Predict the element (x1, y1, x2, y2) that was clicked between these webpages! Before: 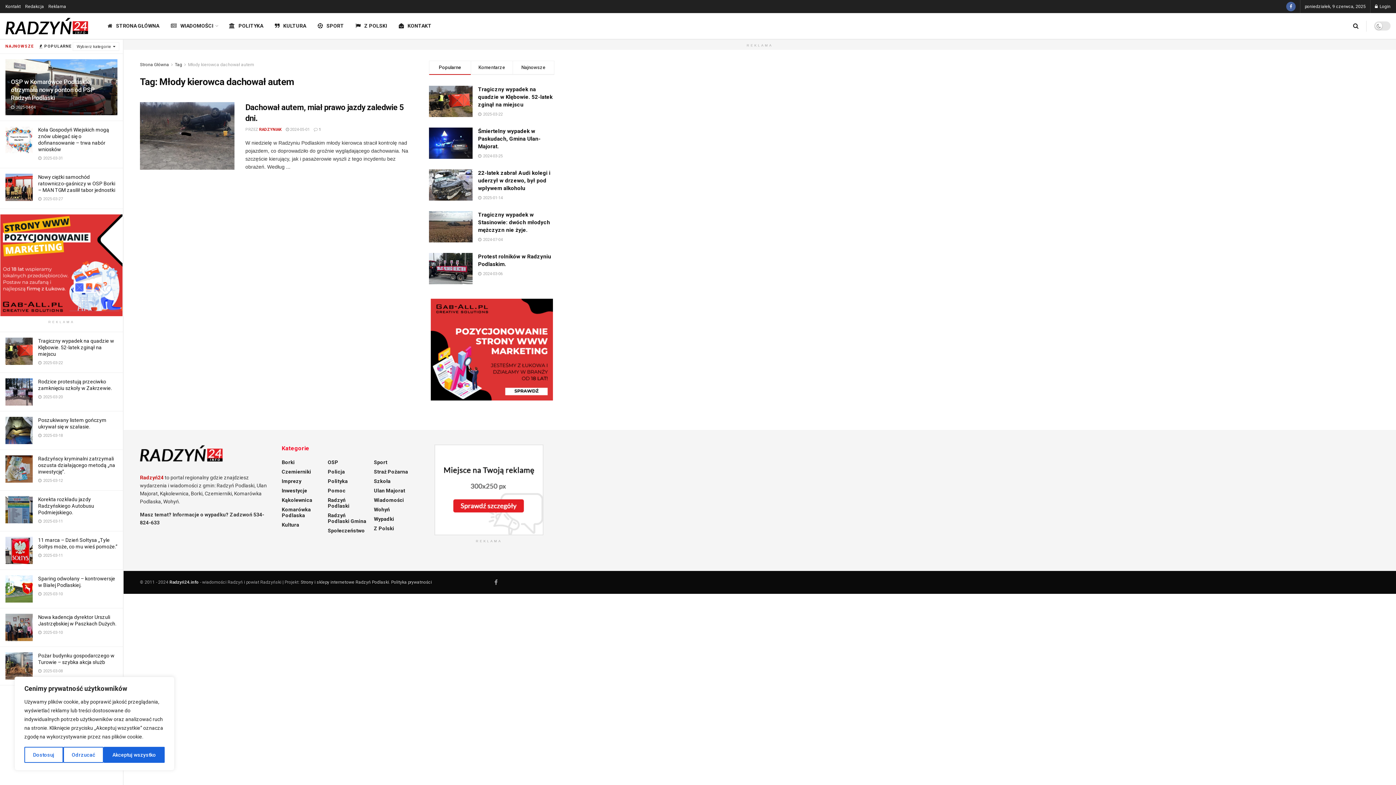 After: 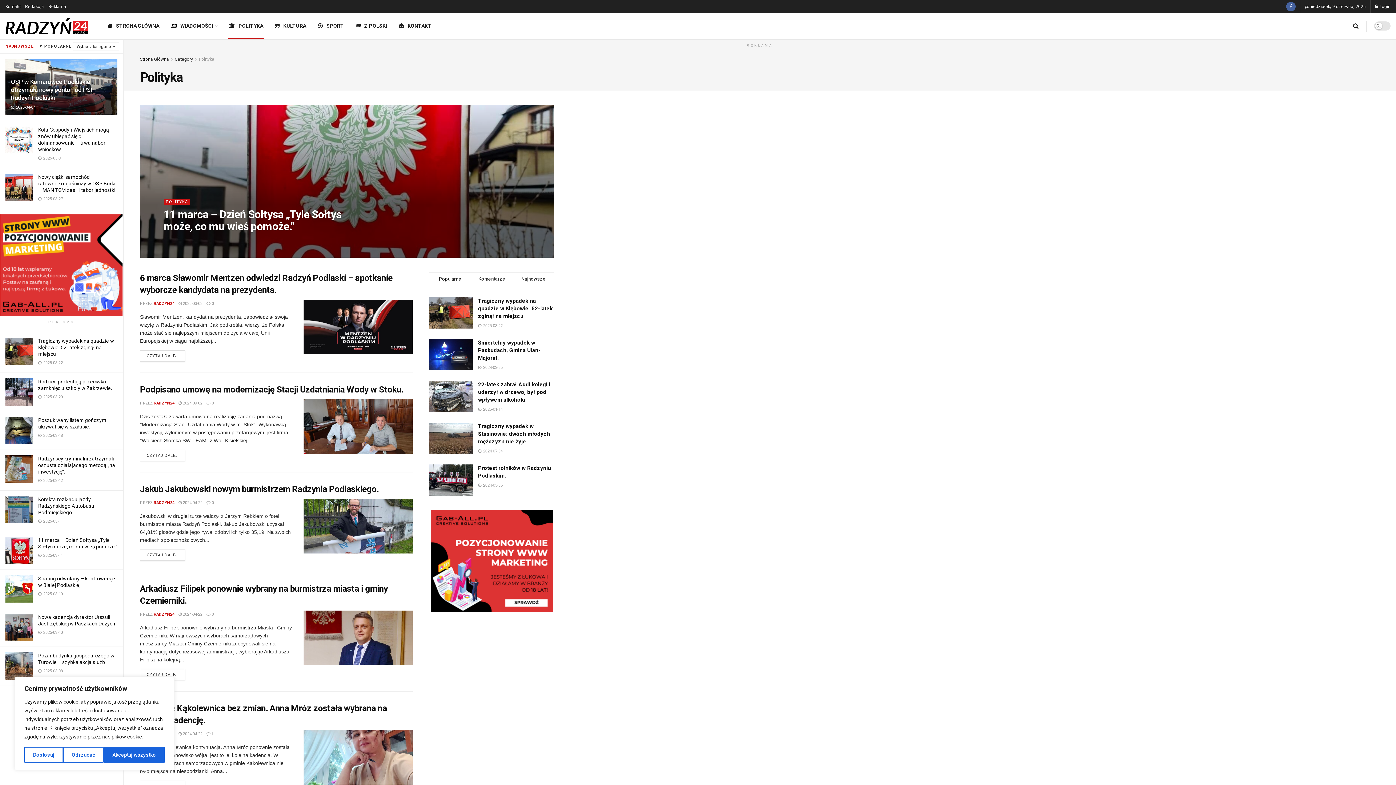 Action: label: POLITYKA bbox: (223, 13, 269, 38)